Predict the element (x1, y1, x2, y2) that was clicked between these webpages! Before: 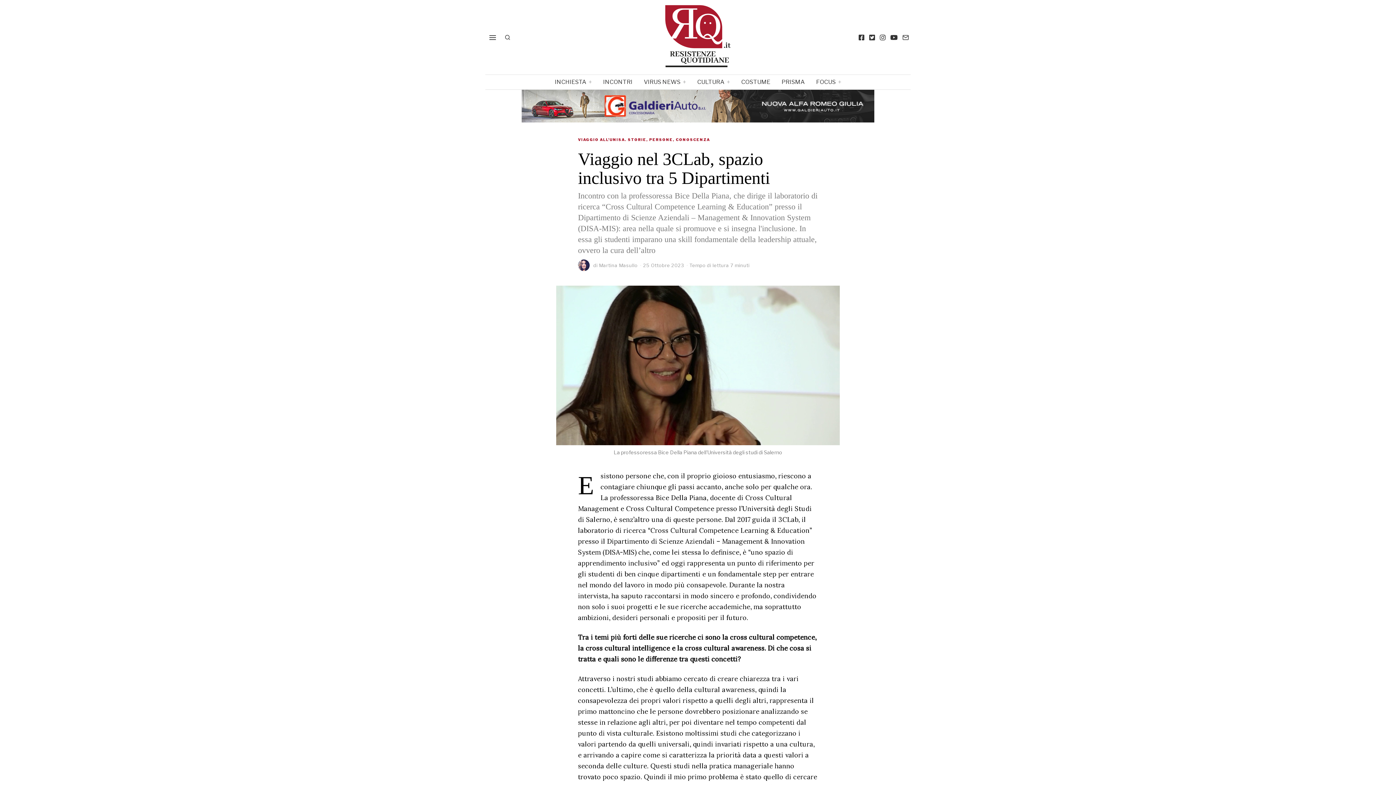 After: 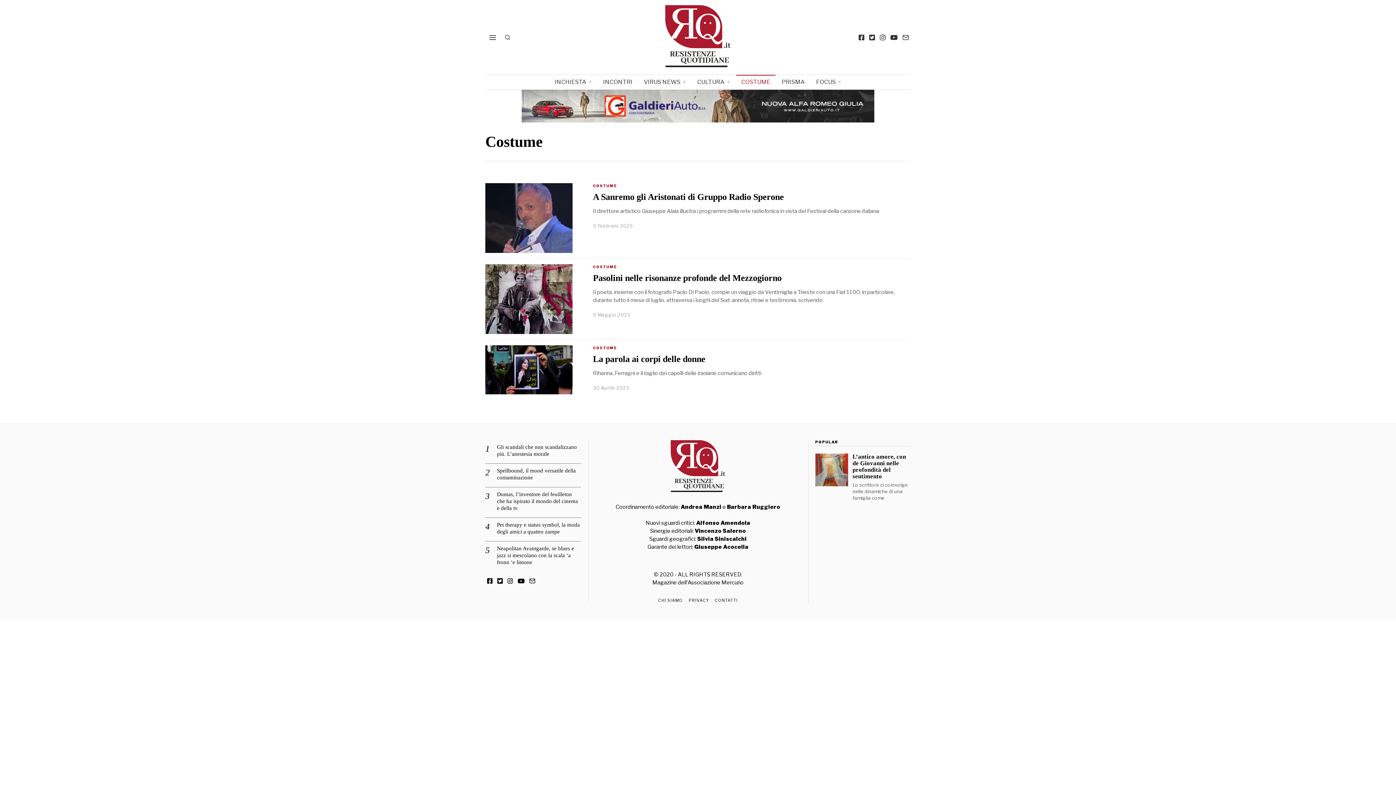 Action: bbox: (736, 75, 775, 89) label: COSTUME